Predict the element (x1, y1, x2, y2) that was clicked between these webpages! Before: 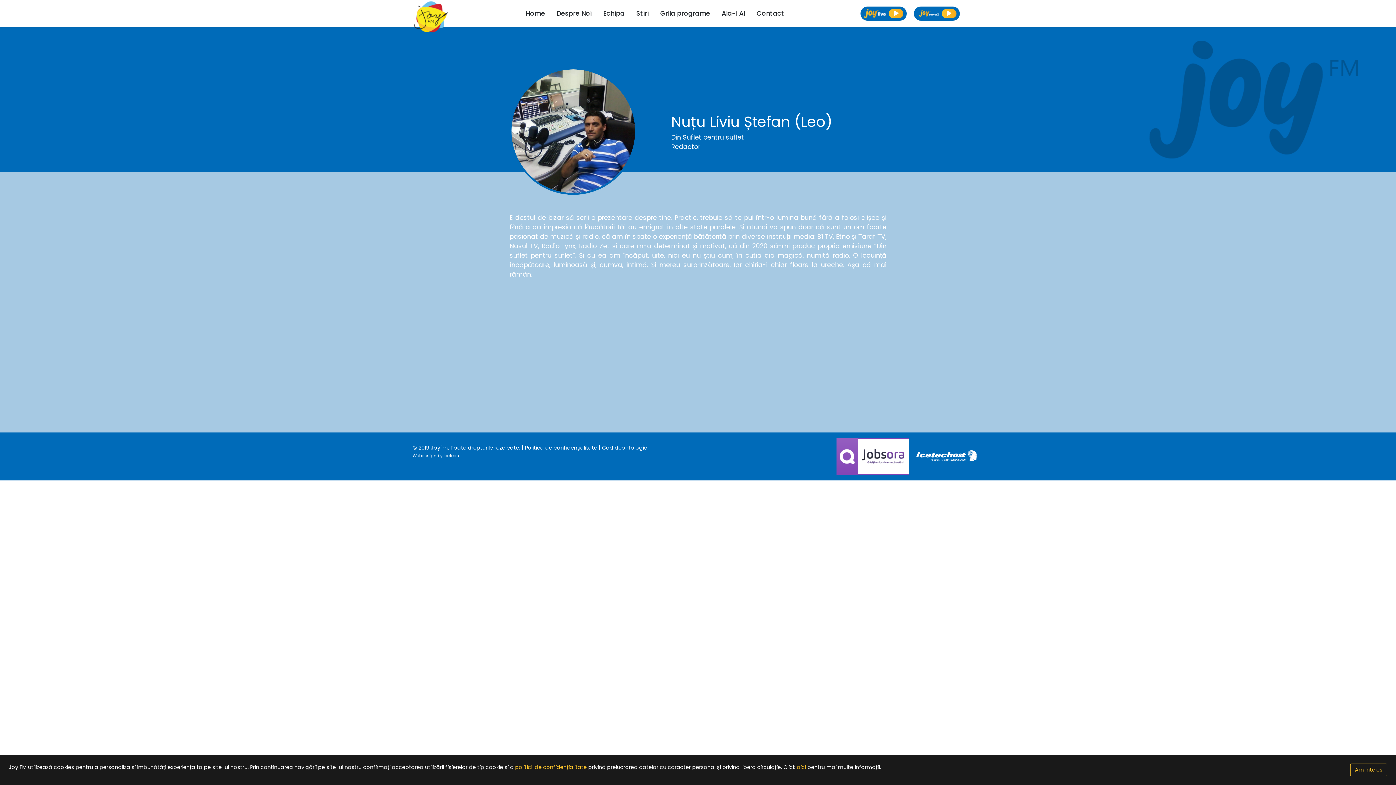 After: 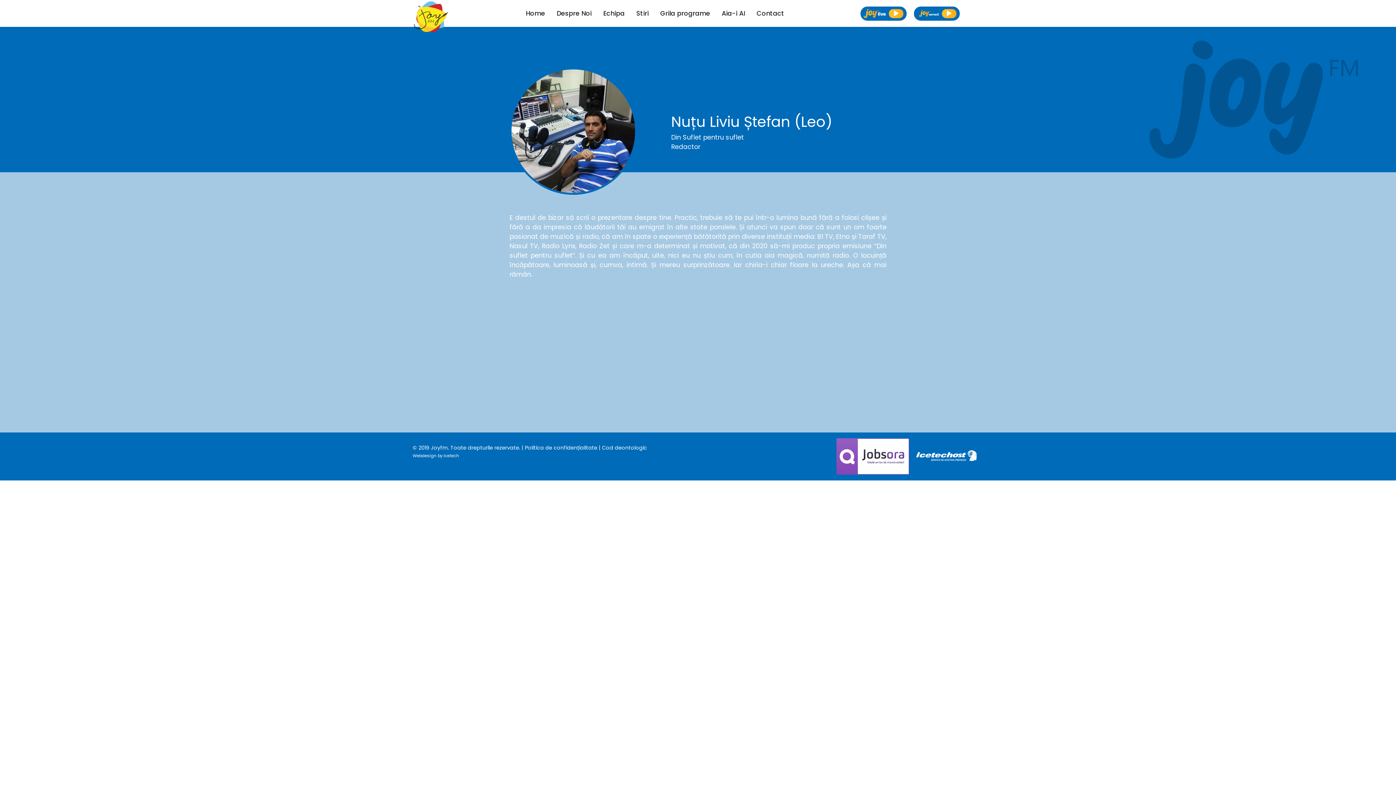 Action: label: Am inteles bbox: (1350, 764, 1387, 776)